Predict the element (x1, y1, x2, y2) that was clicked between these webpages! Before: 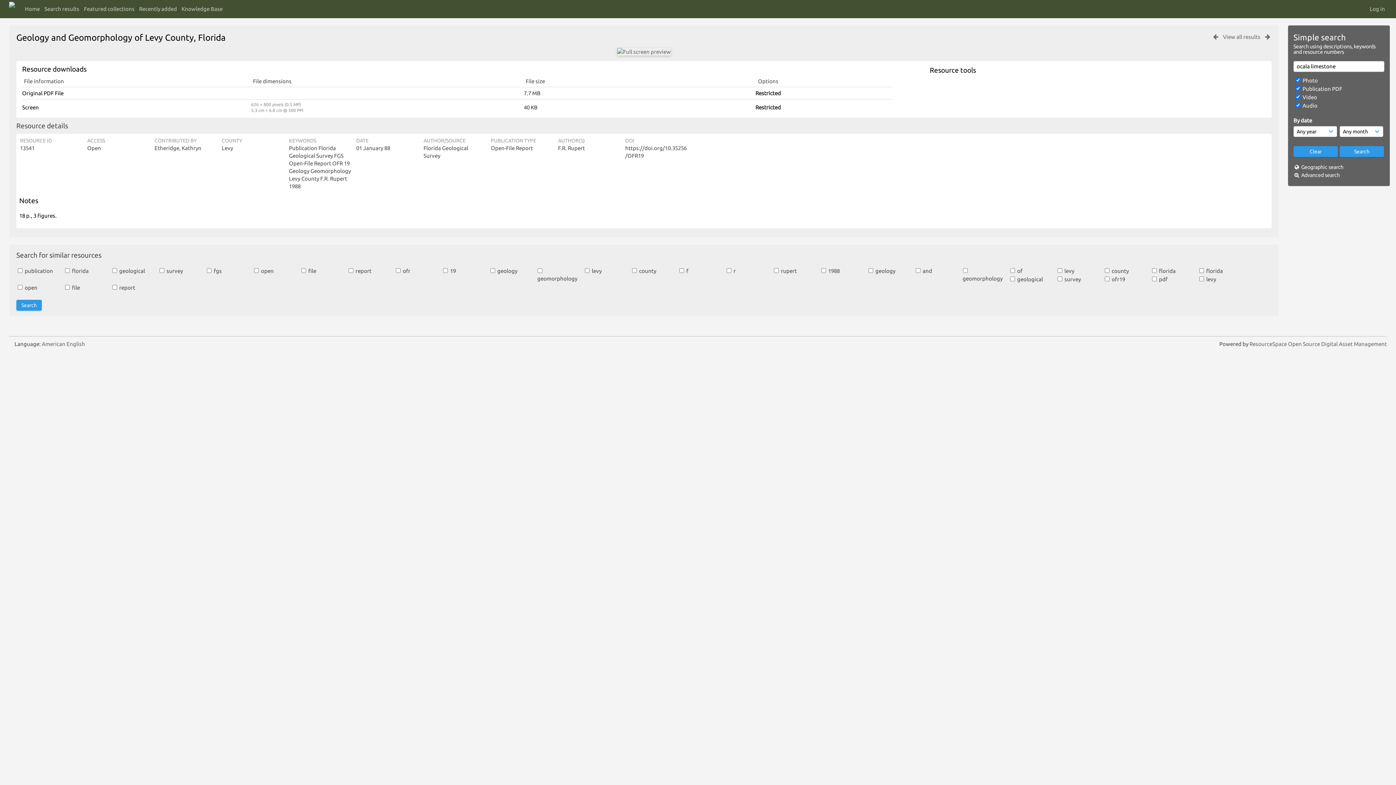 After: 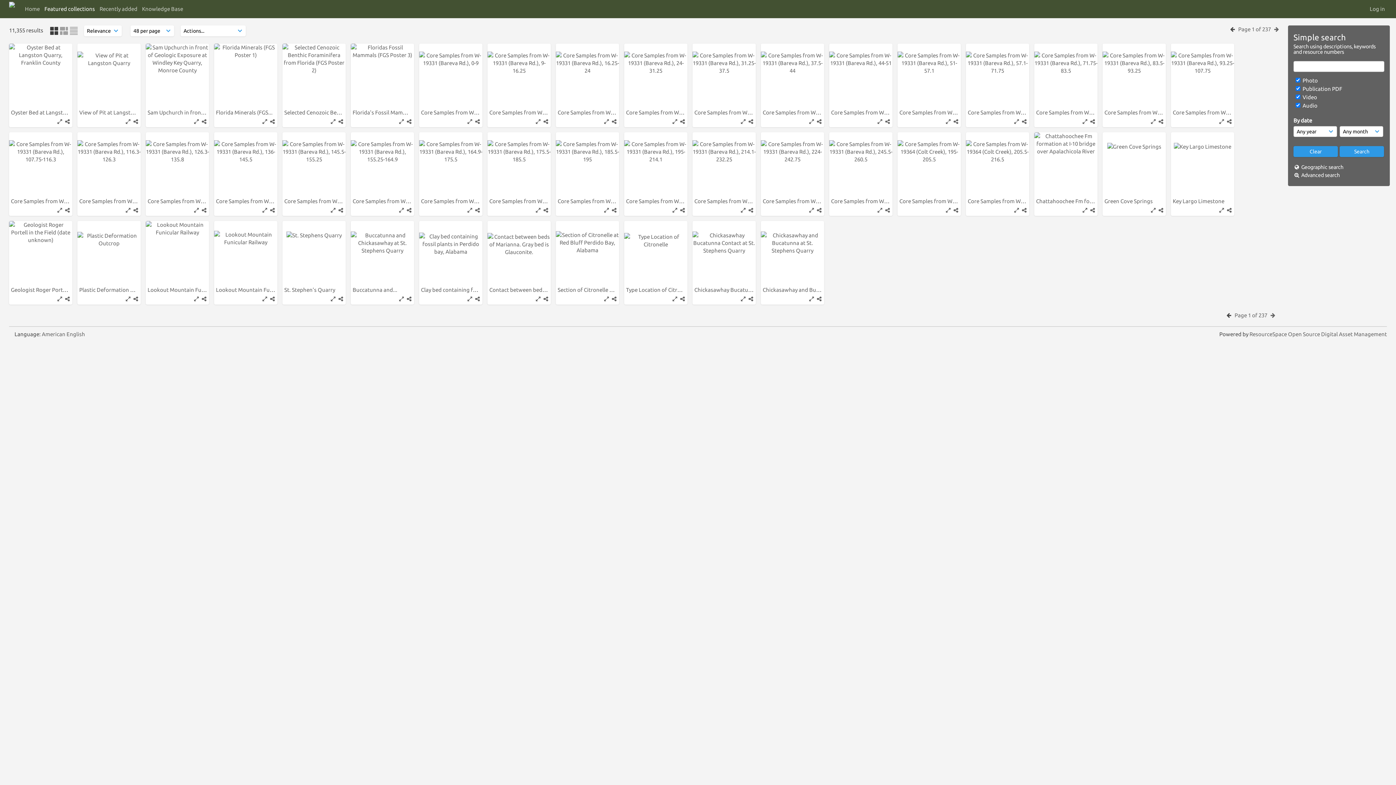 Action: label: Search results bbox: (44, 2, 79, 15)